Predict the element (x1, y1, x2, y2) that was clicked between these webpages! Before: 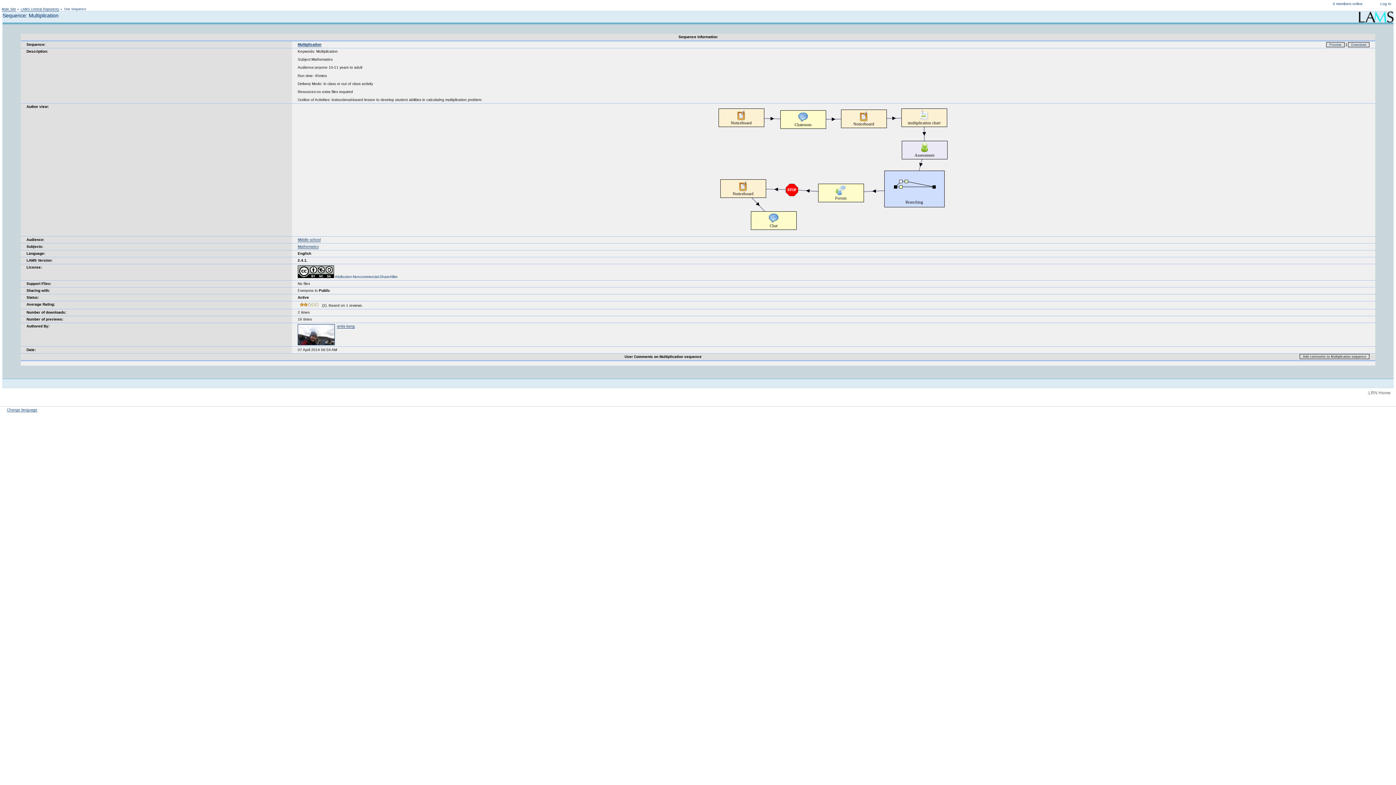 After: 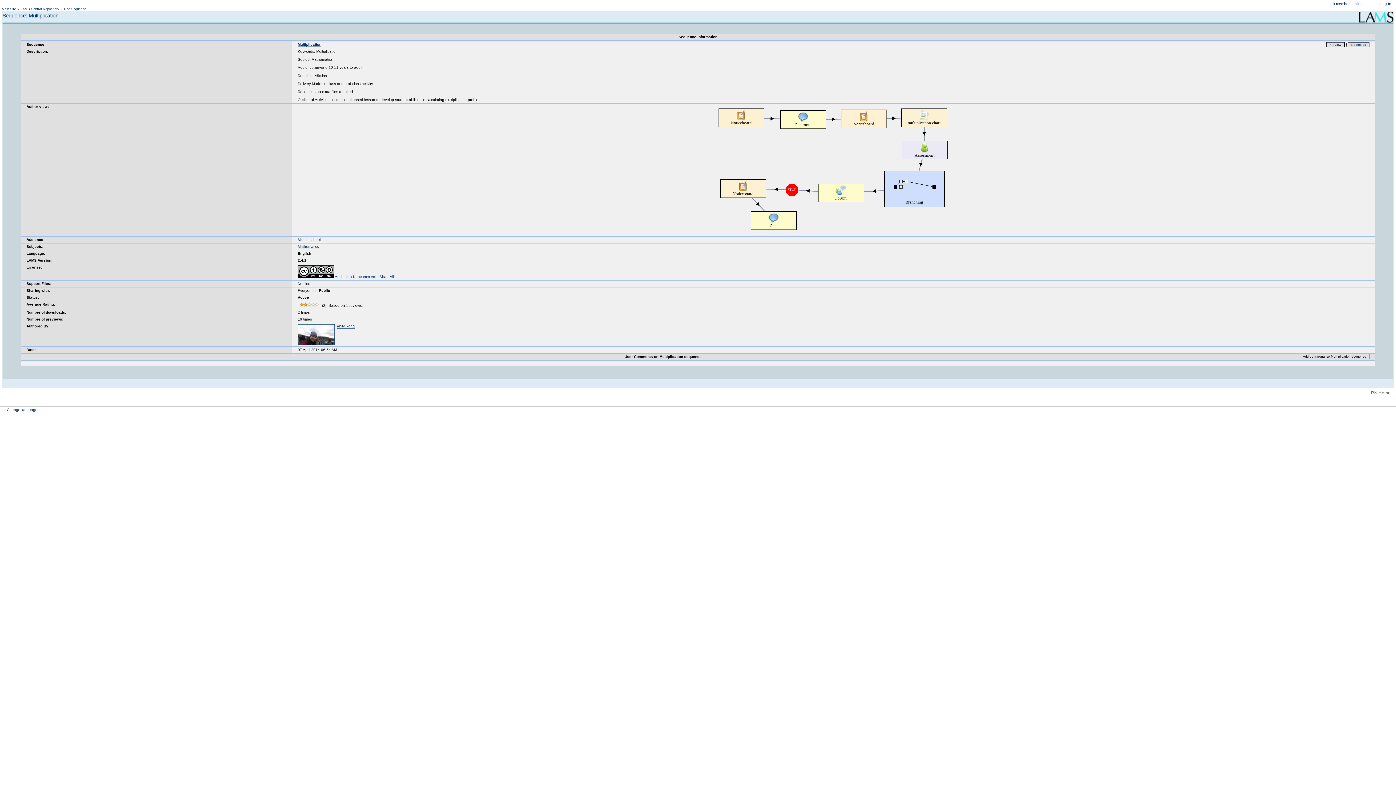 Action: label: Language: bbox: (26, 251, 45, 255)